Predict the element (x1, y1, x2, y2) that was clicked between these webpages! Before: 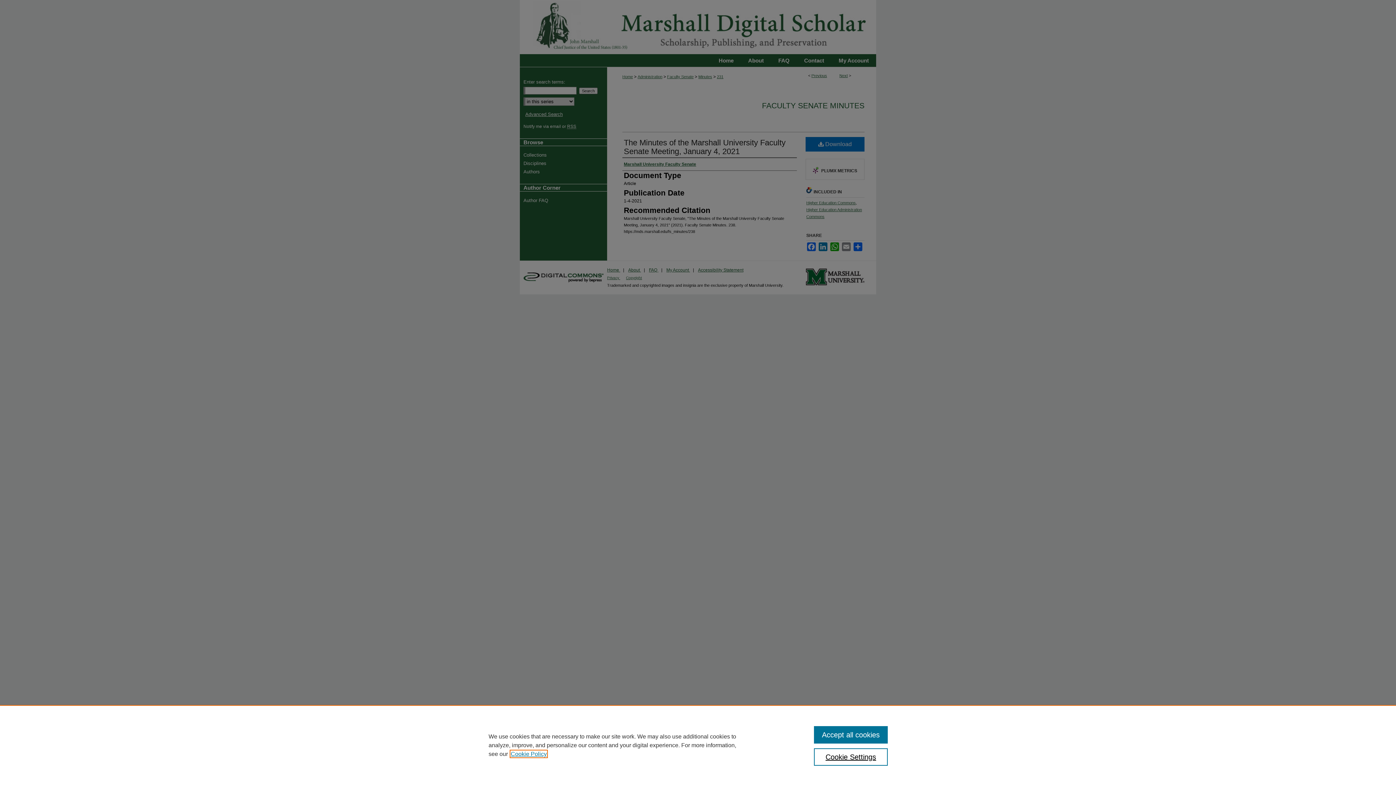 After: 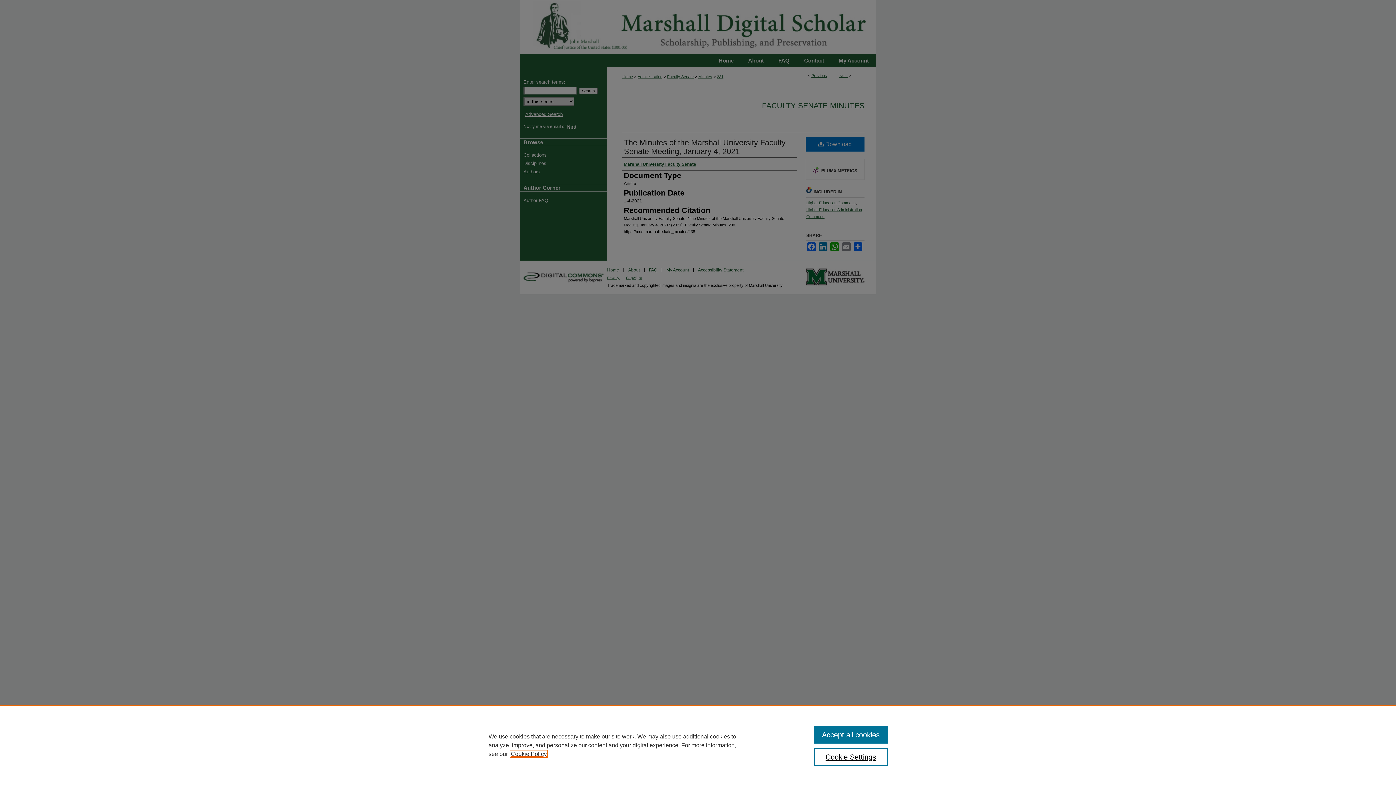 Action: label: , opens in a new tab bbox: (510, 751, 546, 757)